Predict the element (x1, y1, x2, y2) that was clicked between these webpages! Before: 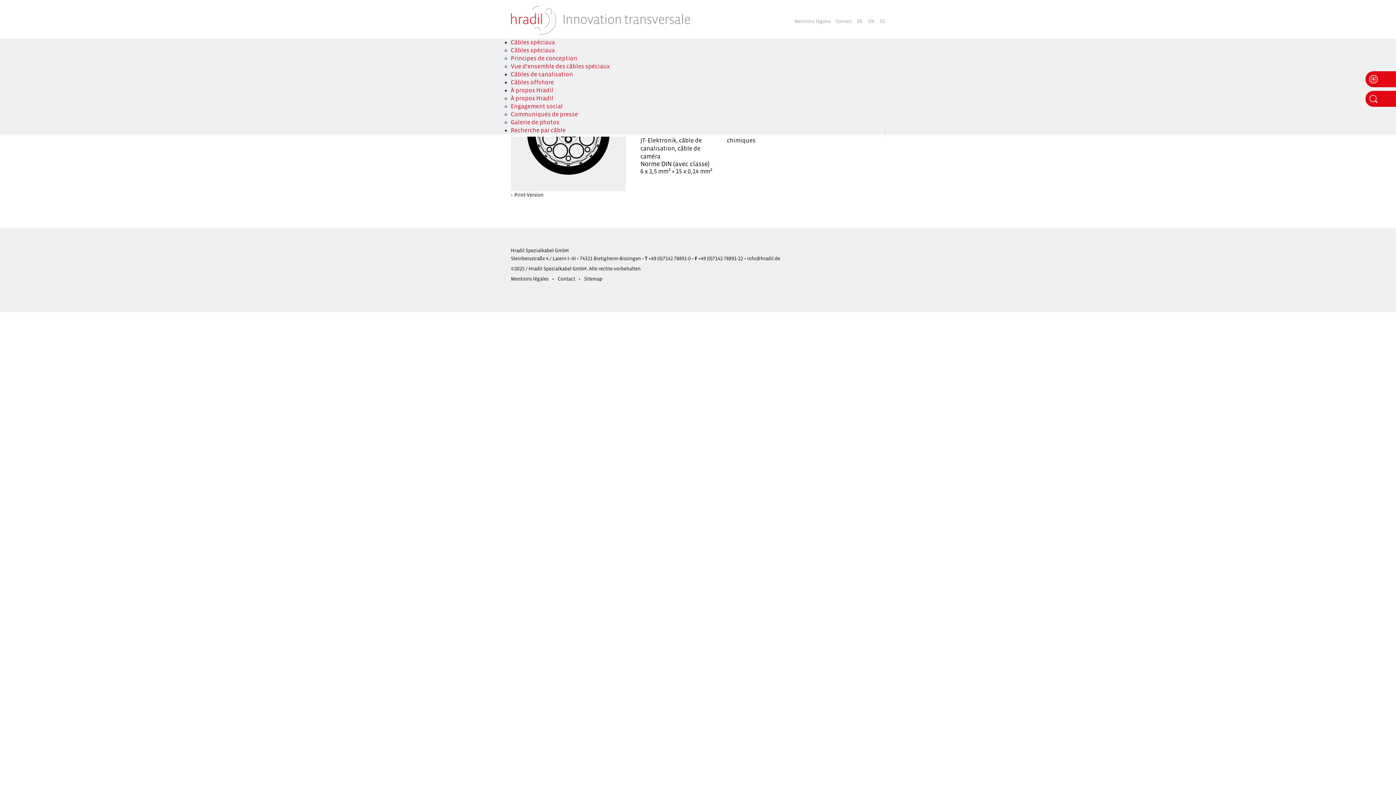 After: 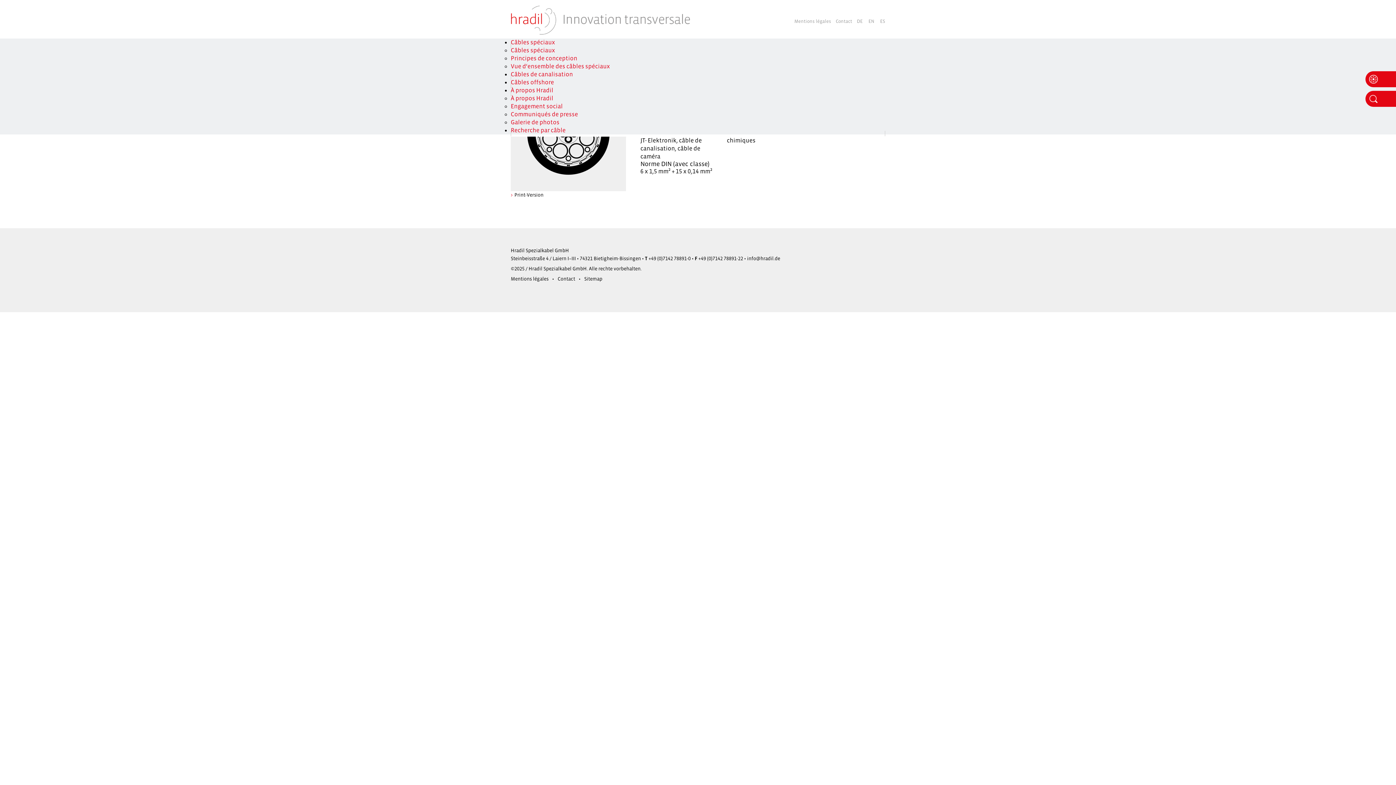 Action: bbox: (1365, 747, 1396, 763)